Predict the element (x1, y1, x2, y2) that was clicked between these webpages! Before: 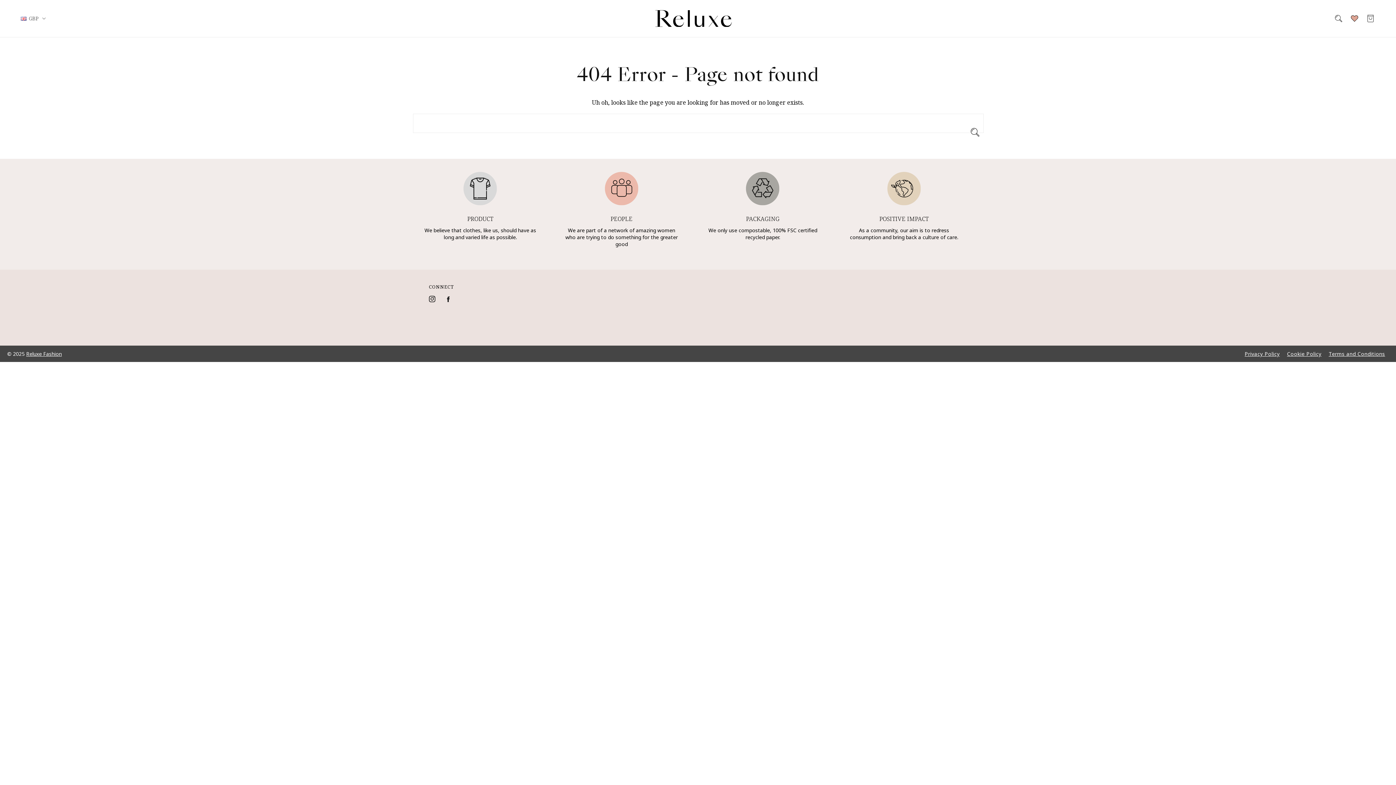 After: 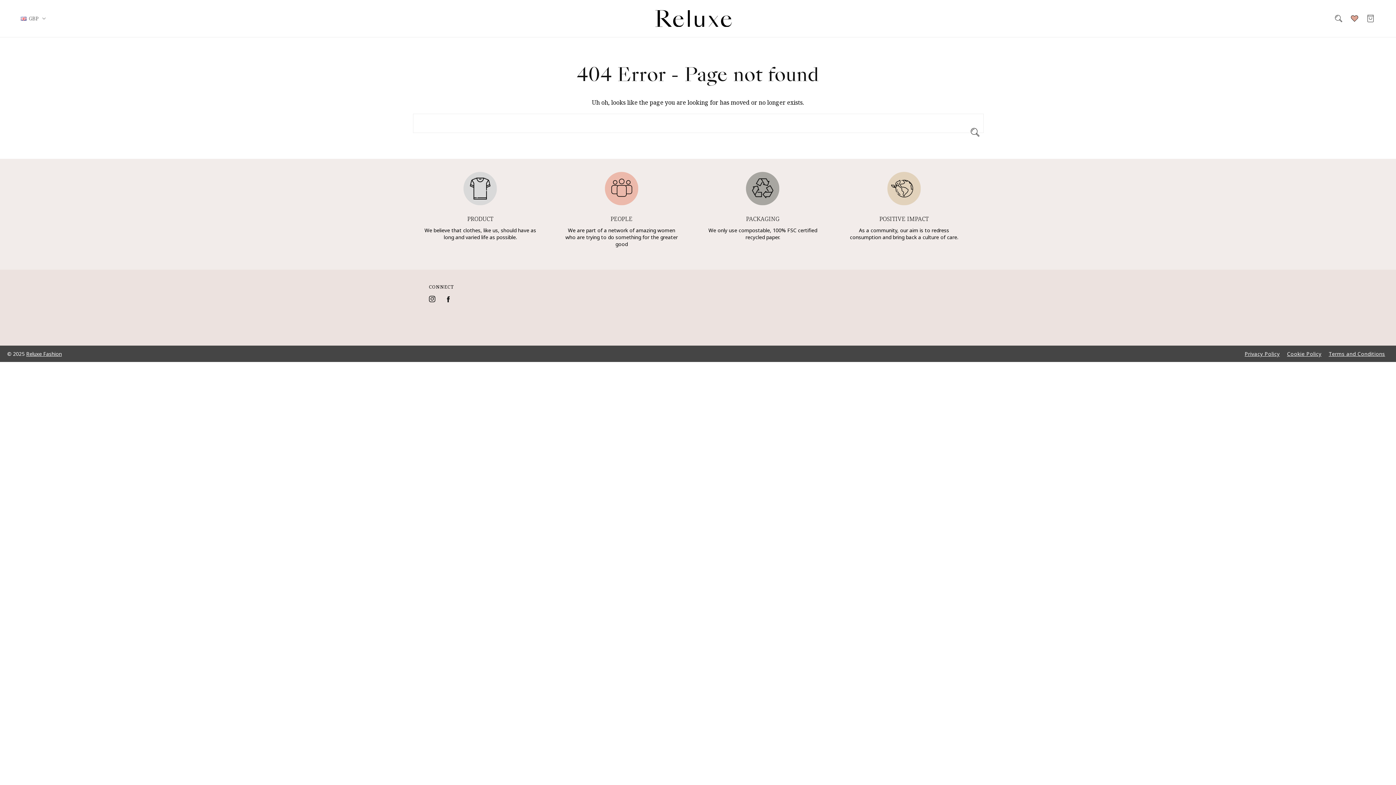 Action: label: Facebook bbox: (440, 291, 456, 307)